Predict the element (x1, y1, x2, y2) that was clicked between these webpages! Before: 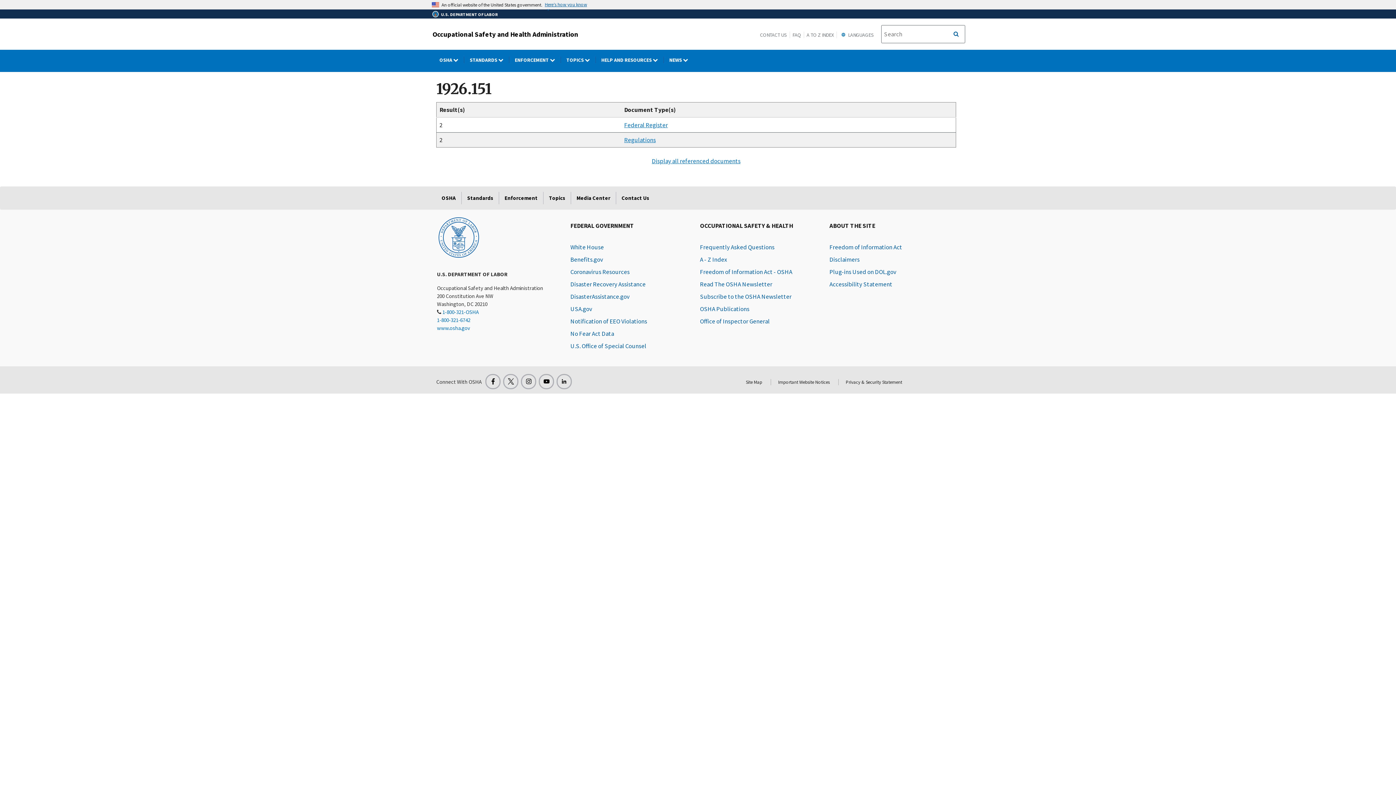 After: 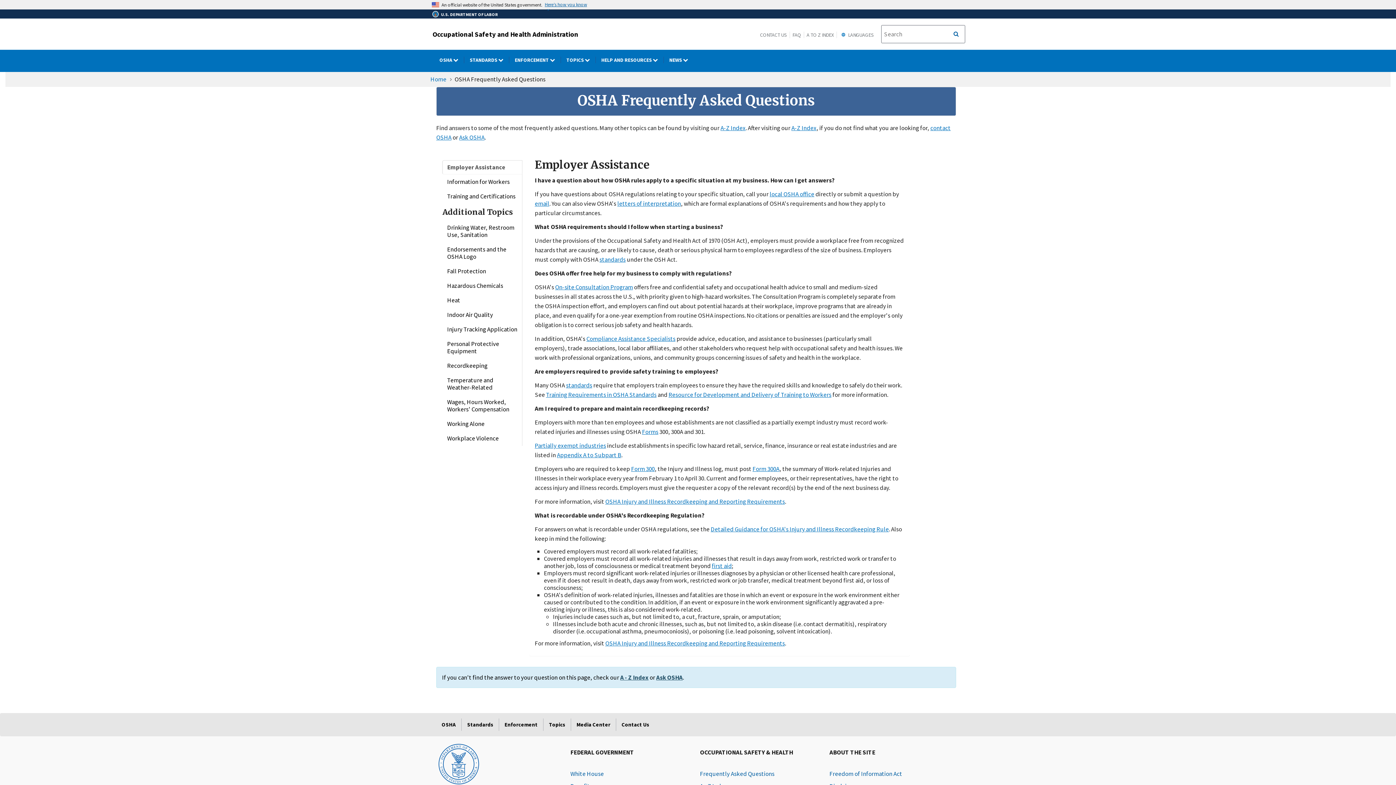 Action: label: FAQ bbox: (792, 31, 804, 38)